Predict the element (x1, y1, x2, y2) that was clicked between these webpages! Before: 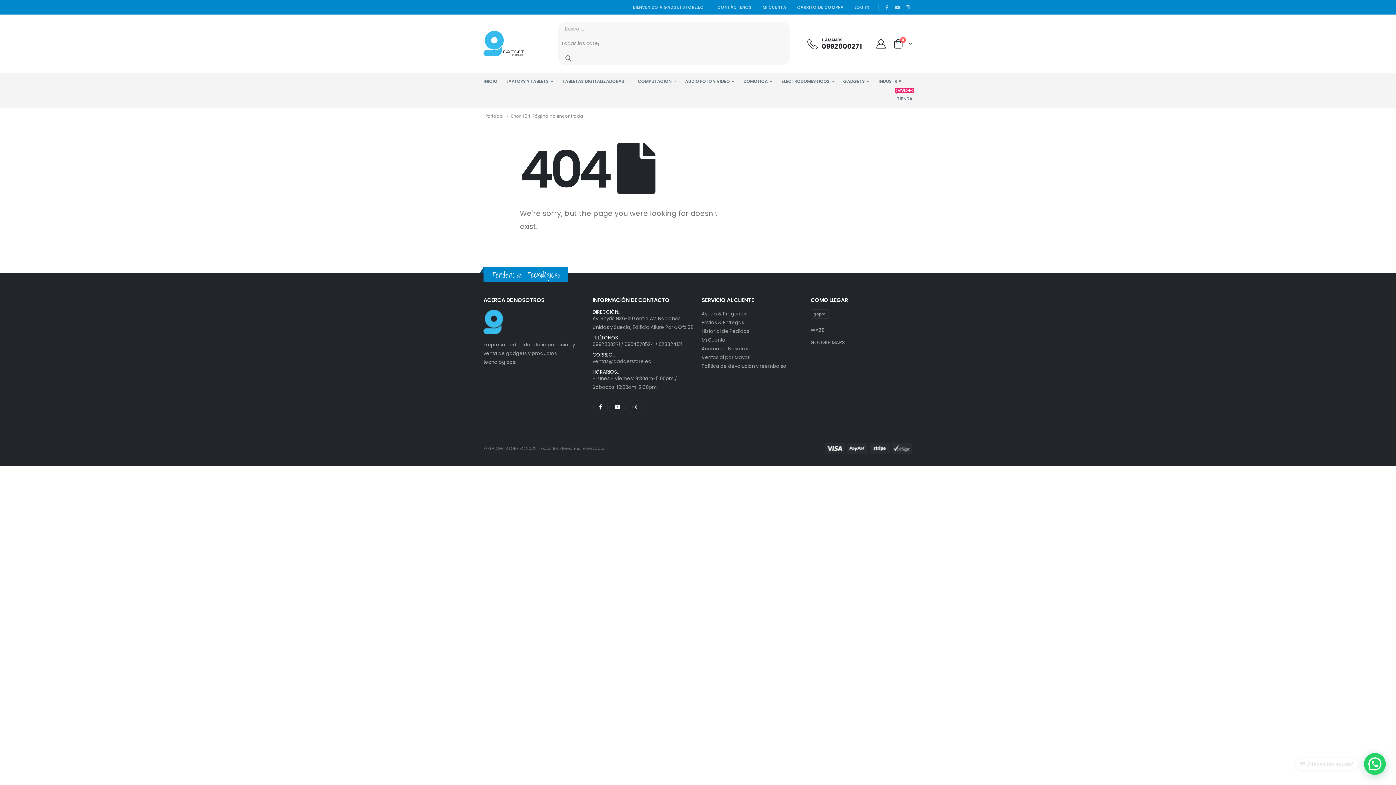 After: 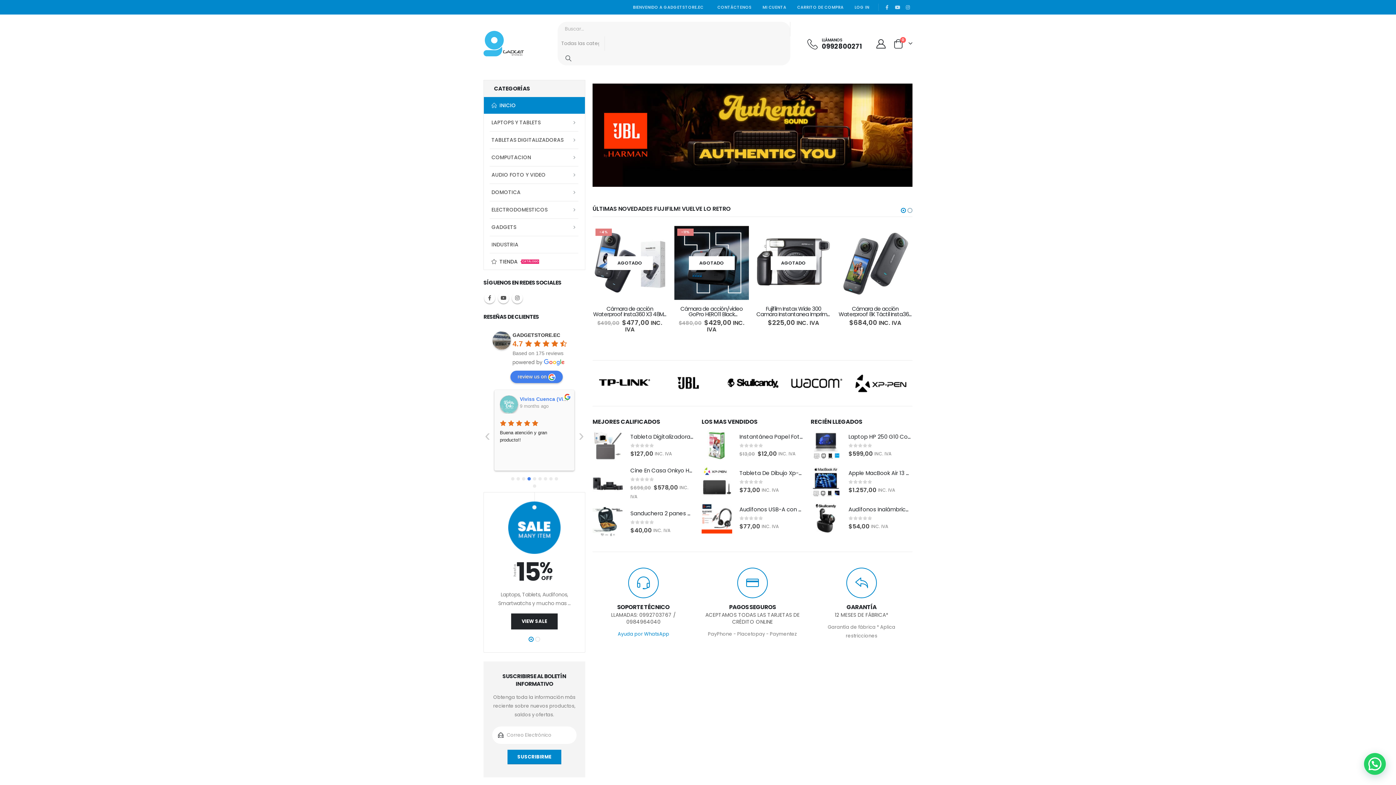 Action: bbox: (483, 30, 524, 56)